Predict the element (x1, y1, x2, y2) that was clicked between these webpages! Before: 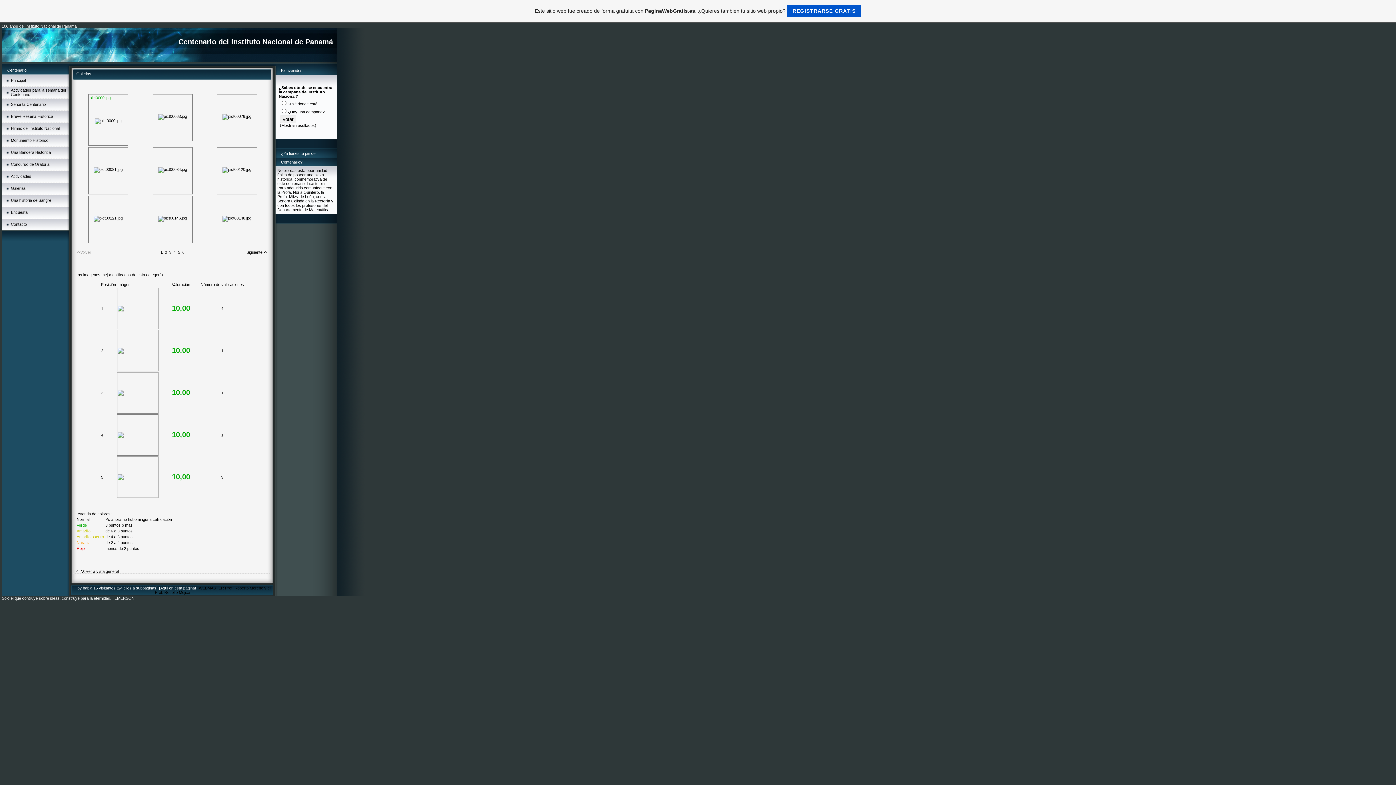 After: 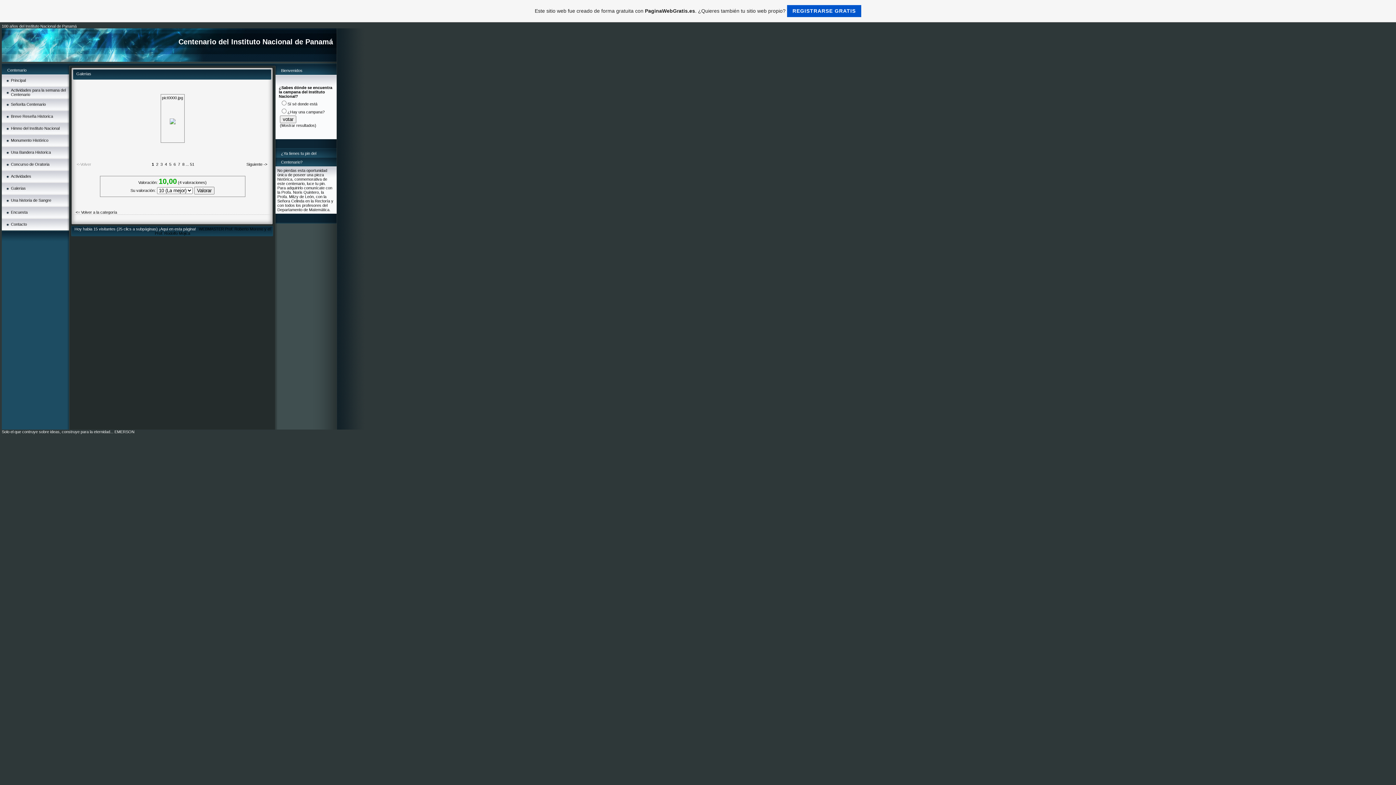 Action: bbox: (94, 118, 121, 122)